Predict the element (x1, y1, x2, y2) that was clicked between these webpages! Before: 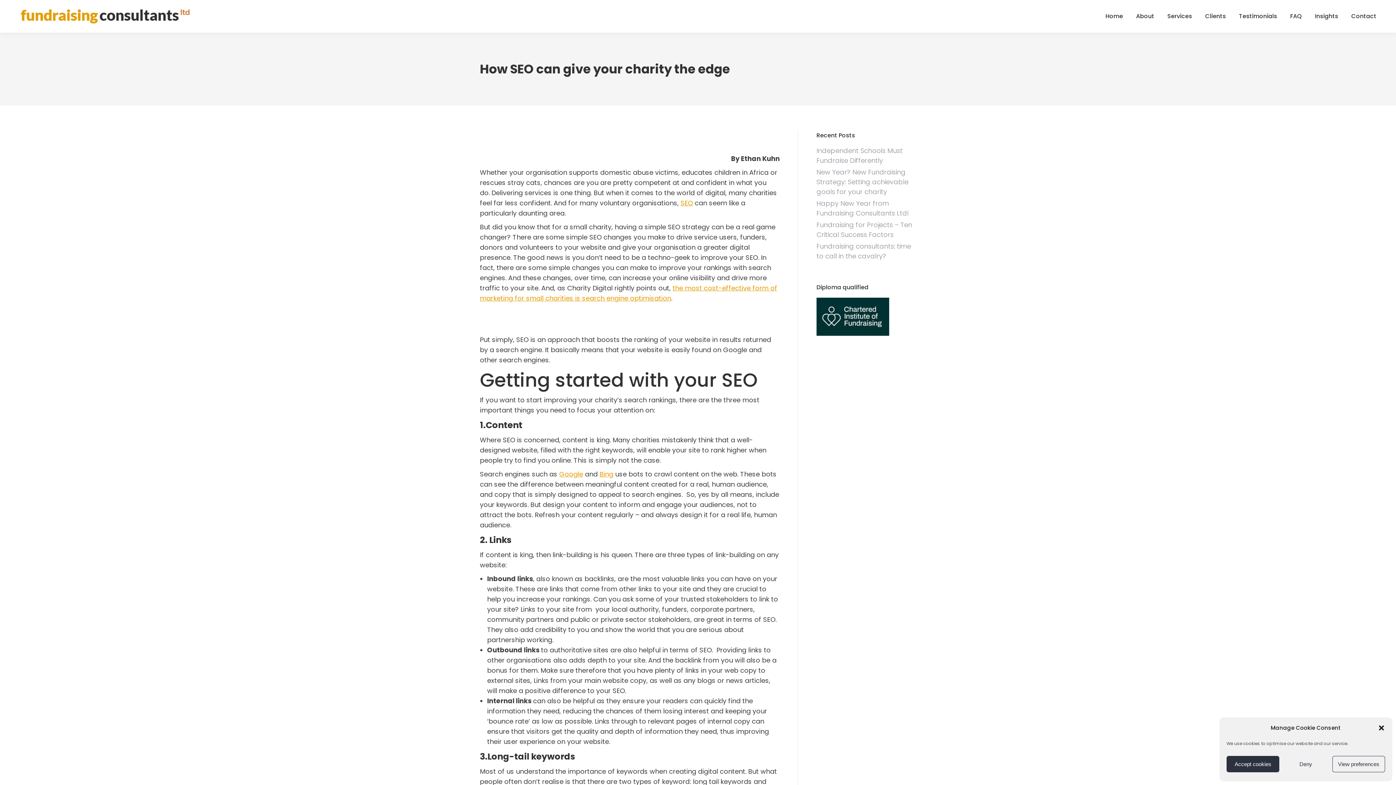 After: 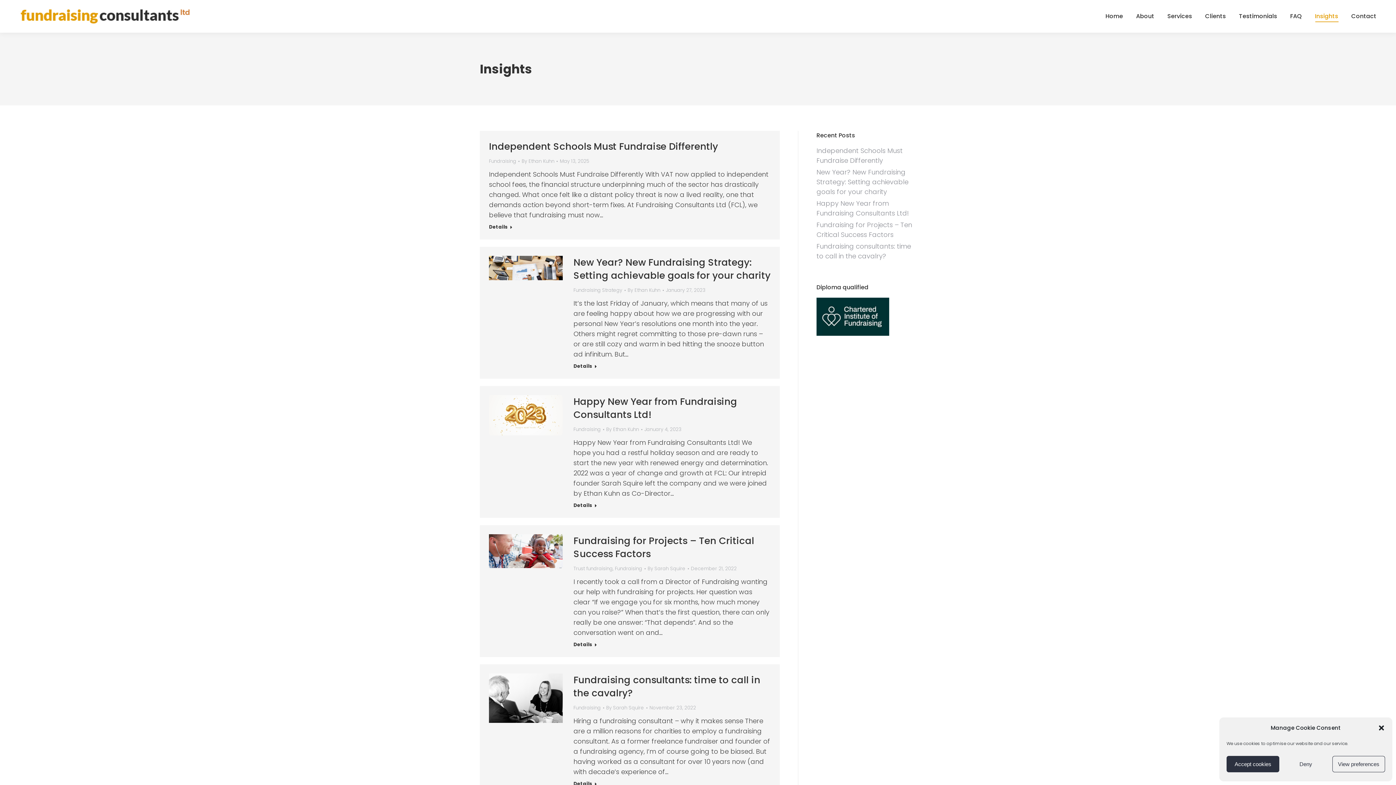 Action: label: Insights bbox: (1313, 6, 1340, 26)